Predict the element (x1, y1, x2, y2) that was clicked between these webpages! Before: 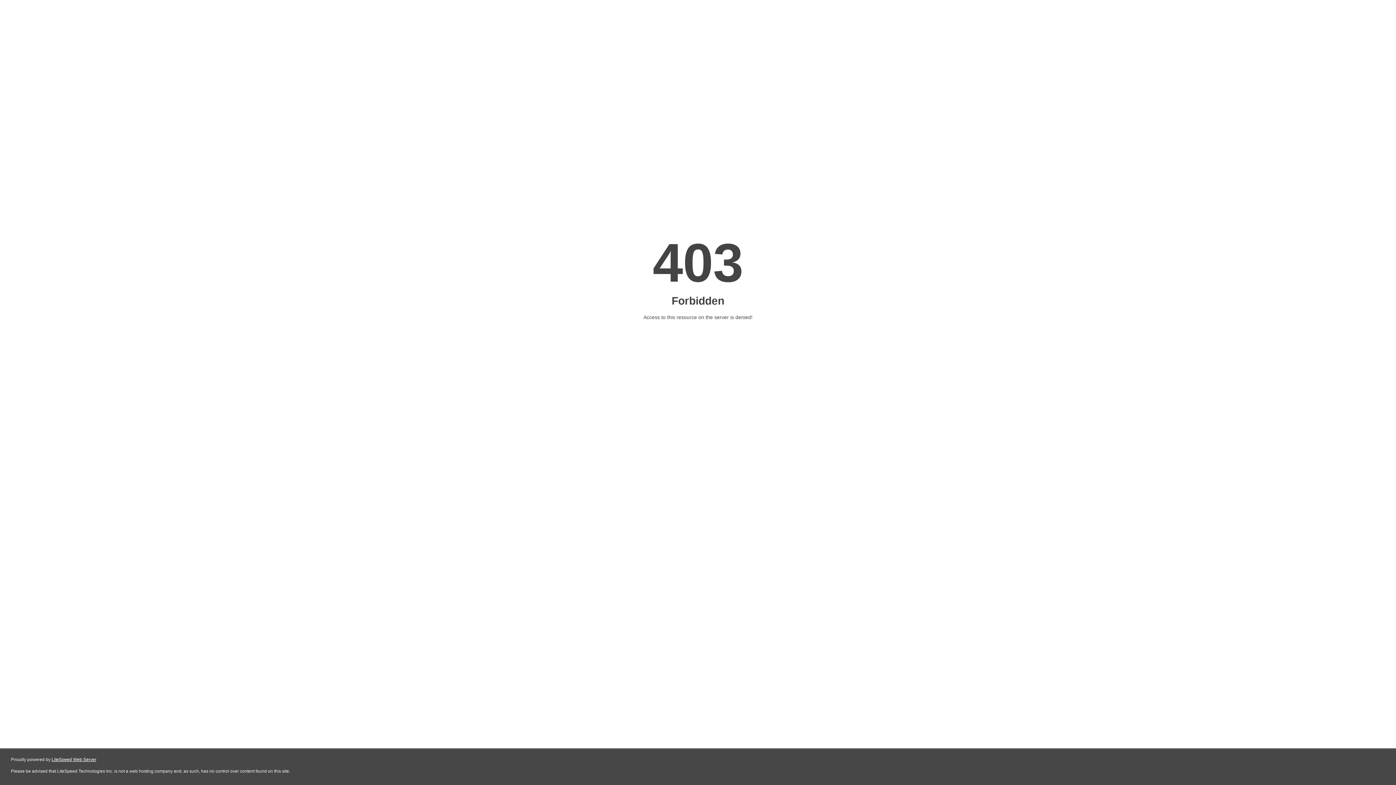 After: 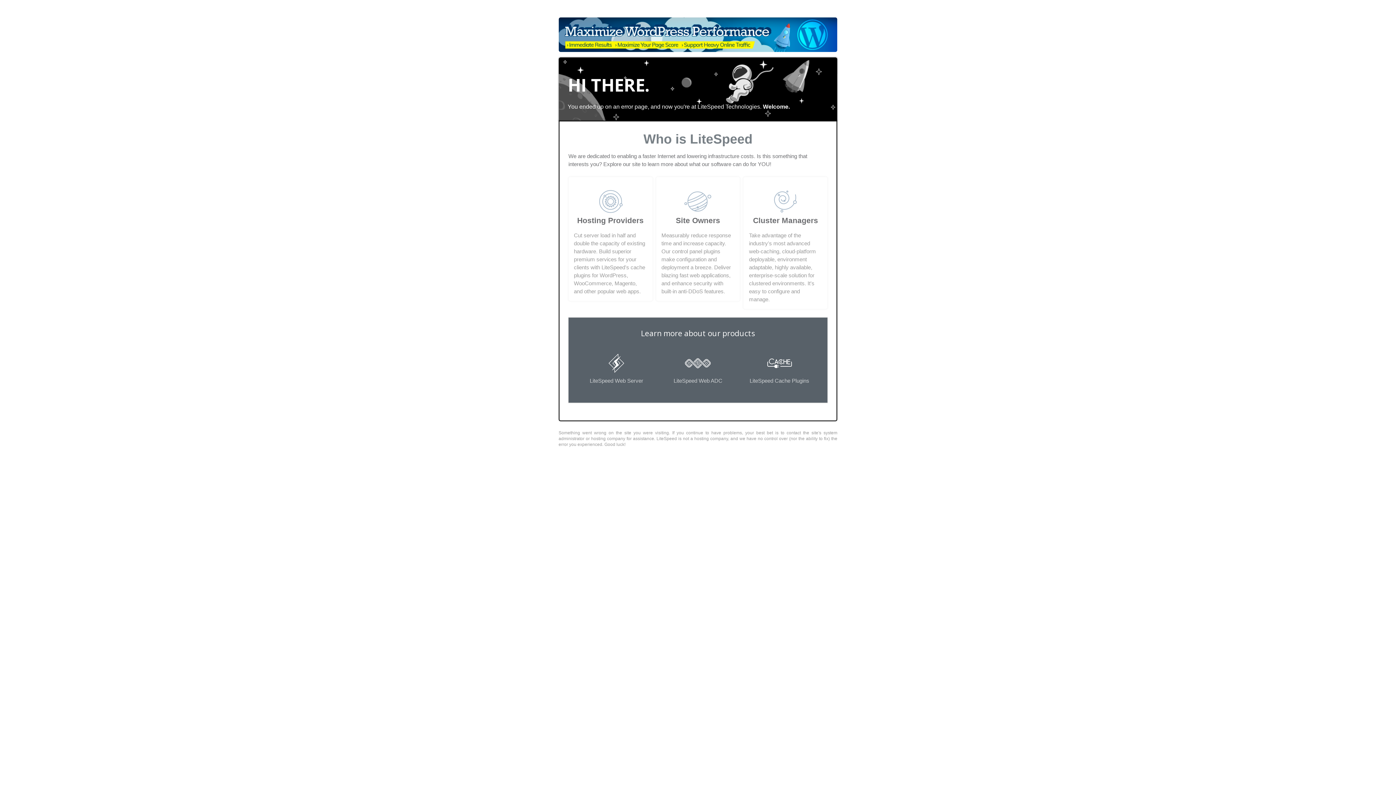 Action: label: LiteSpeed Web Server bbox: (51, 757, 96, 762)